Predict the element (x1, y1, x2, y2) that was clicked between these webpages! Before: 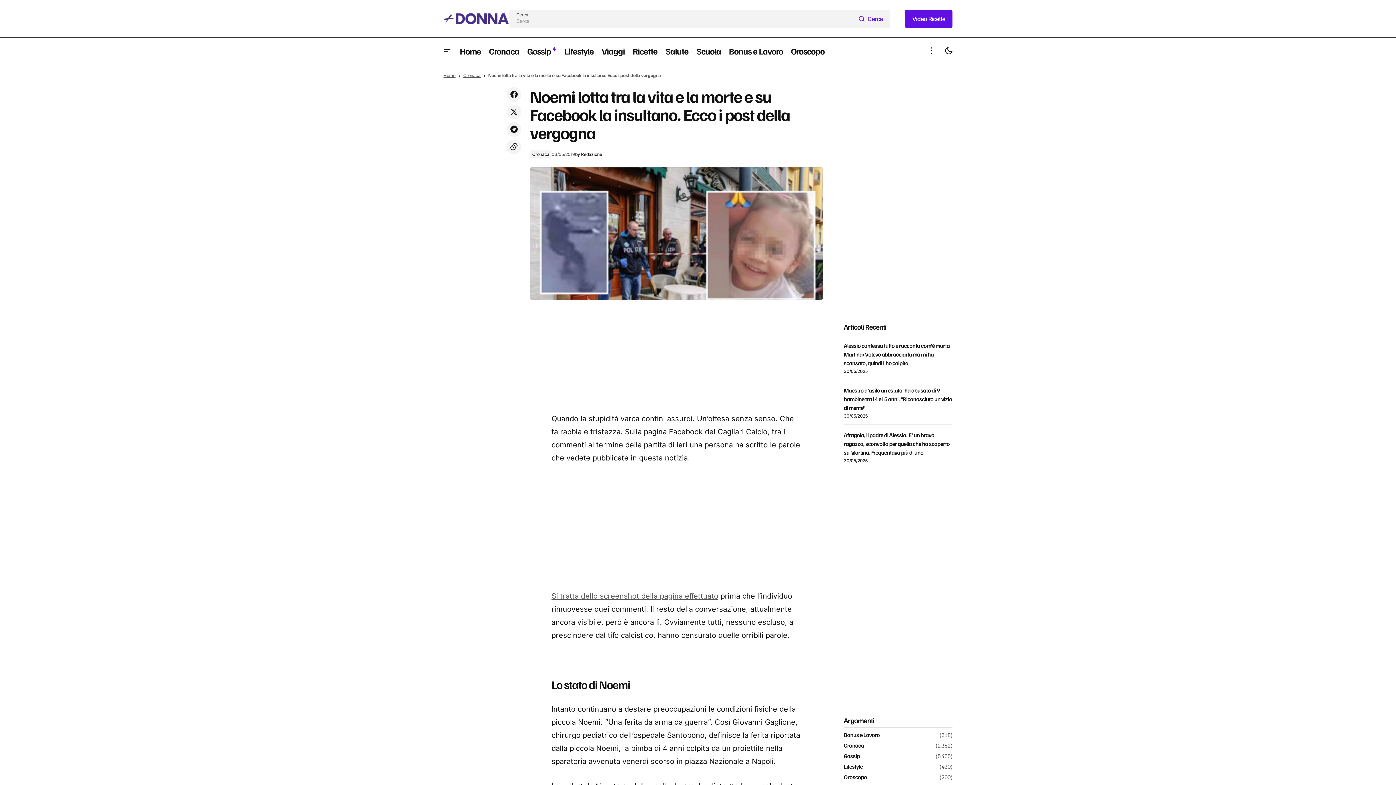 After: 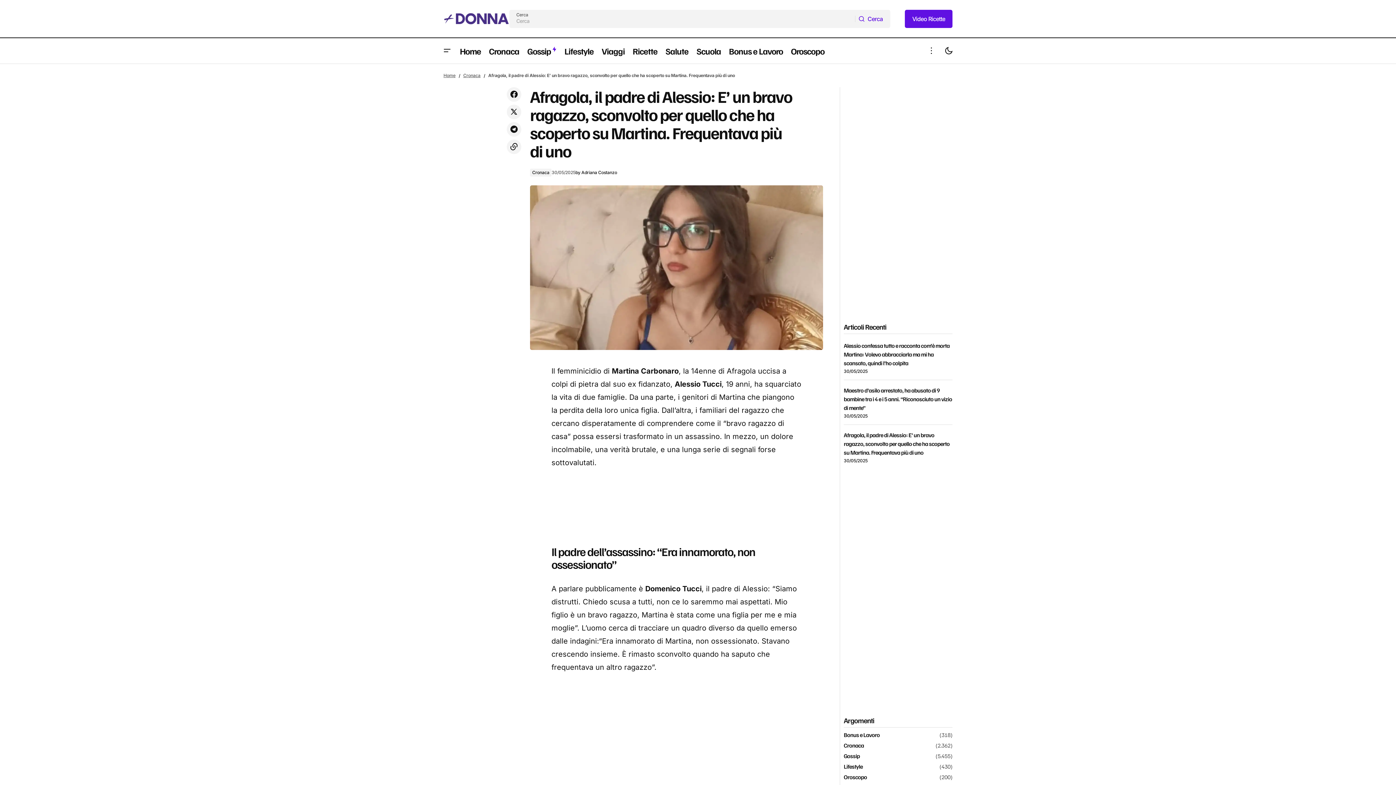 Action: bbox: (844, 431, 949, 456) label: Afragola, il padre di Alessio: E’ un bravo ragazzo, sconvolto per quello che ha scoperto su Martina. Frequentava più di uno